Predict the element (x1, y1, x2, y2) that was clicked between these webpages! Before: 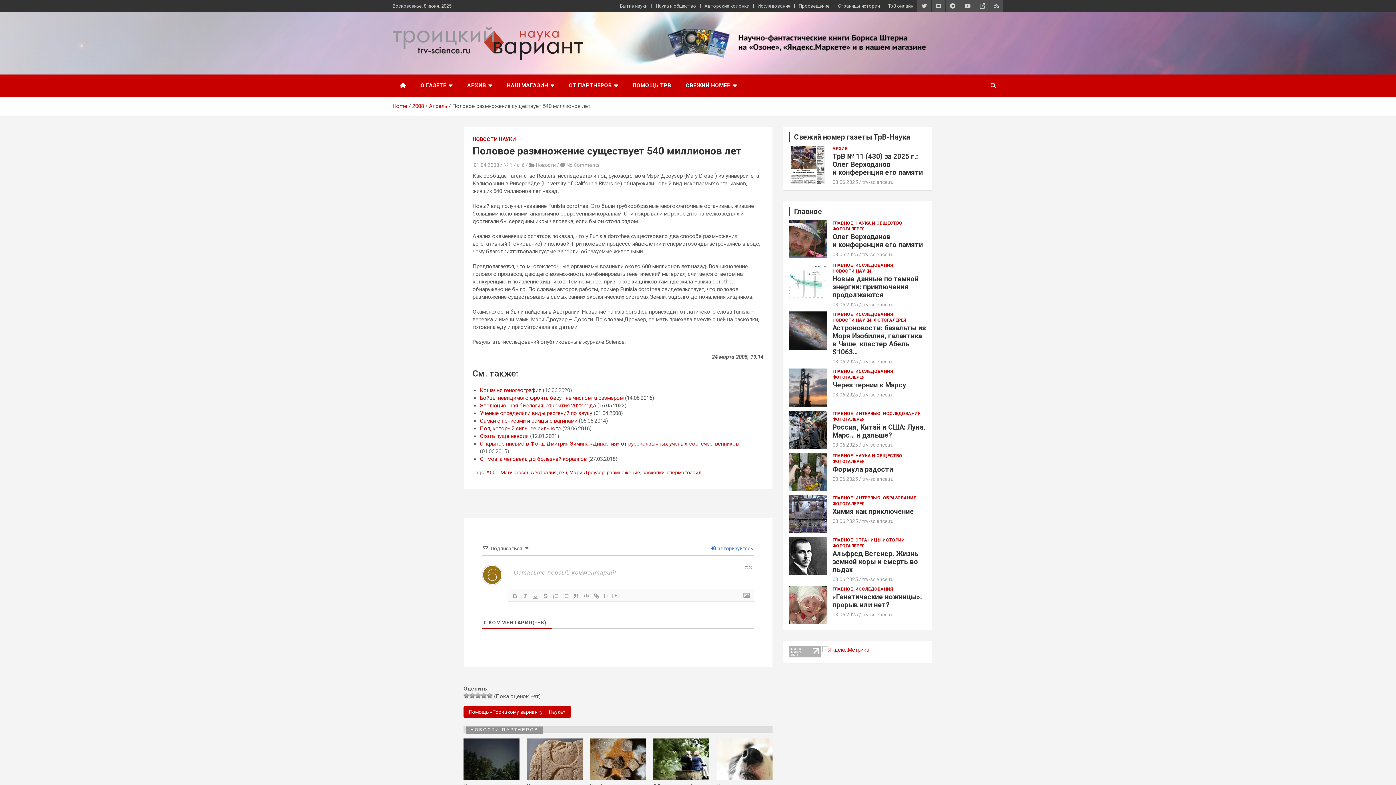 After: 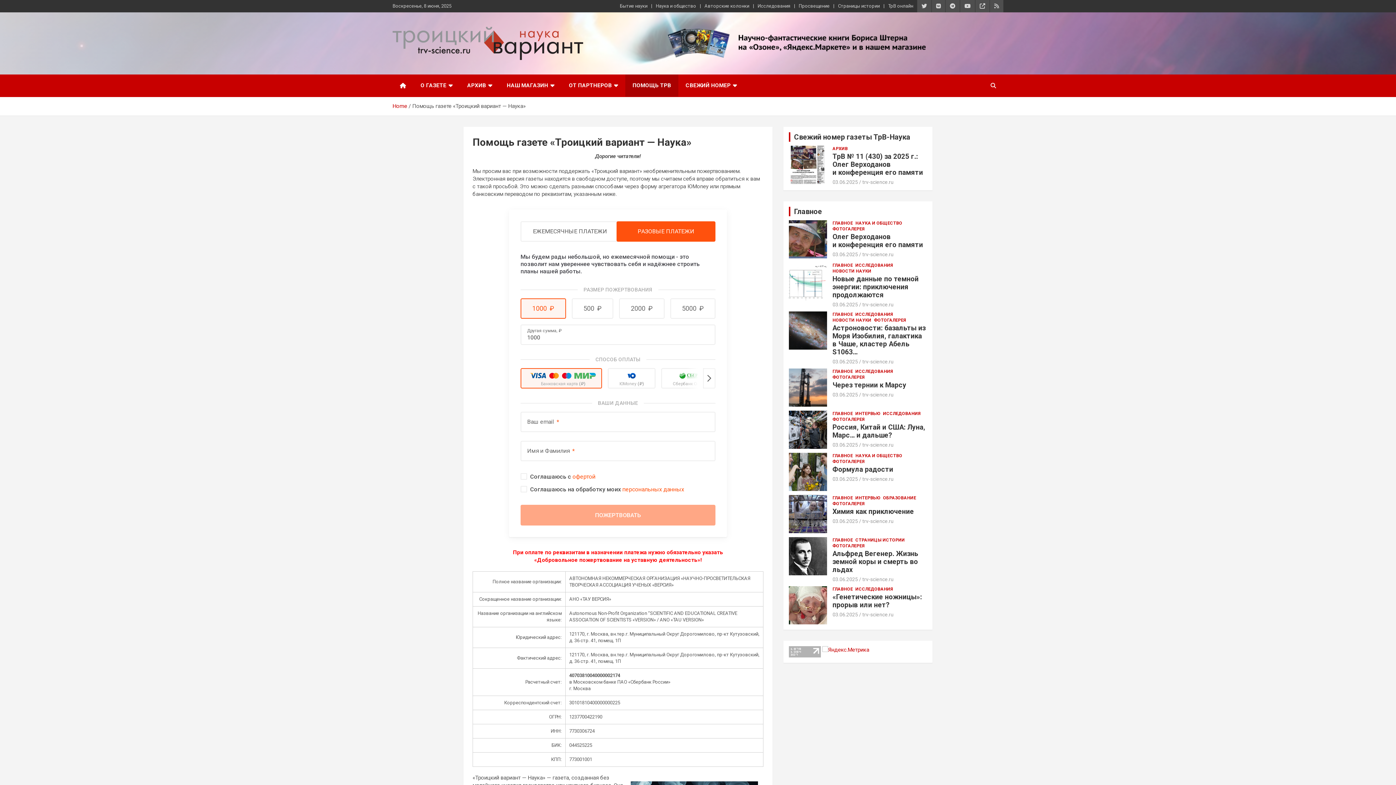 Action: bbox: (625, 74, 678, 96) label: ПОМОЩЬ ТРВ